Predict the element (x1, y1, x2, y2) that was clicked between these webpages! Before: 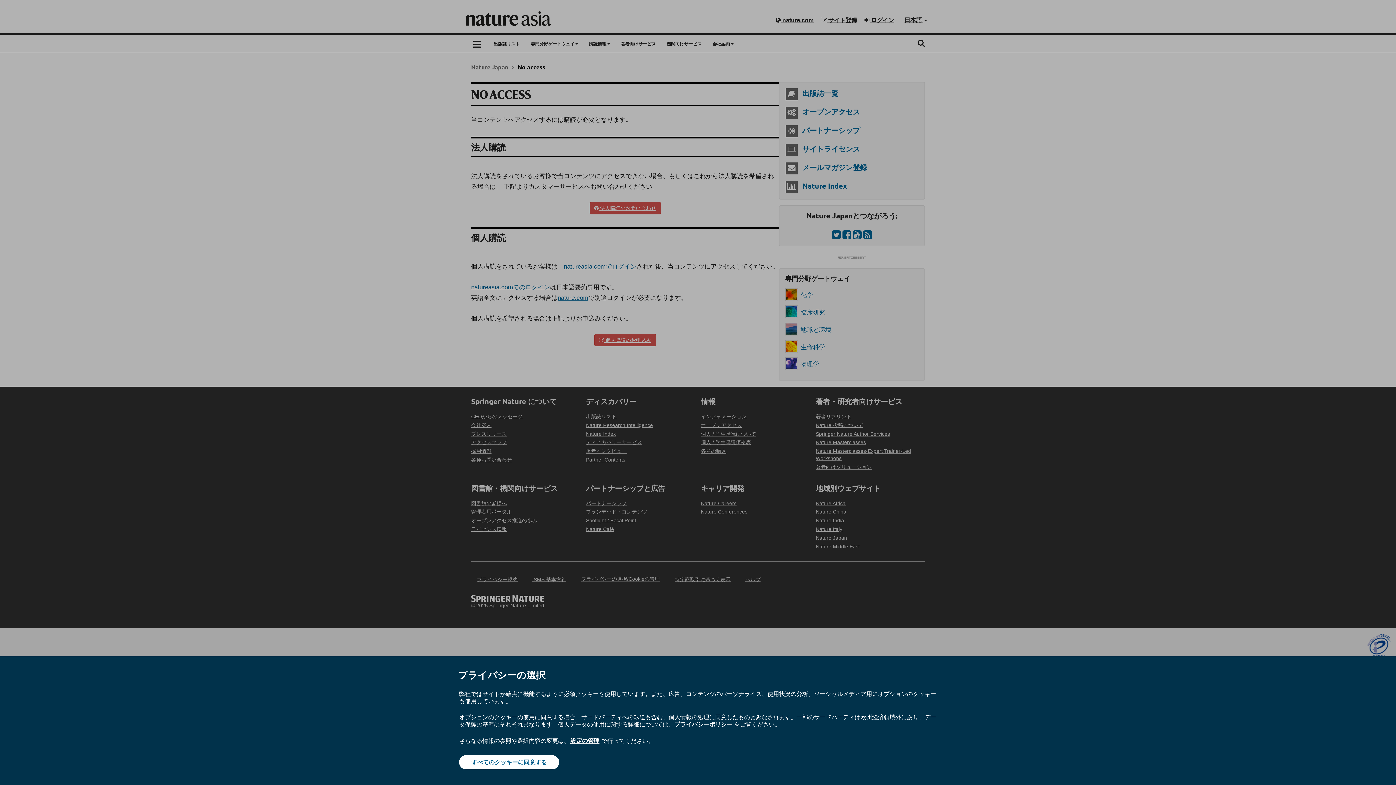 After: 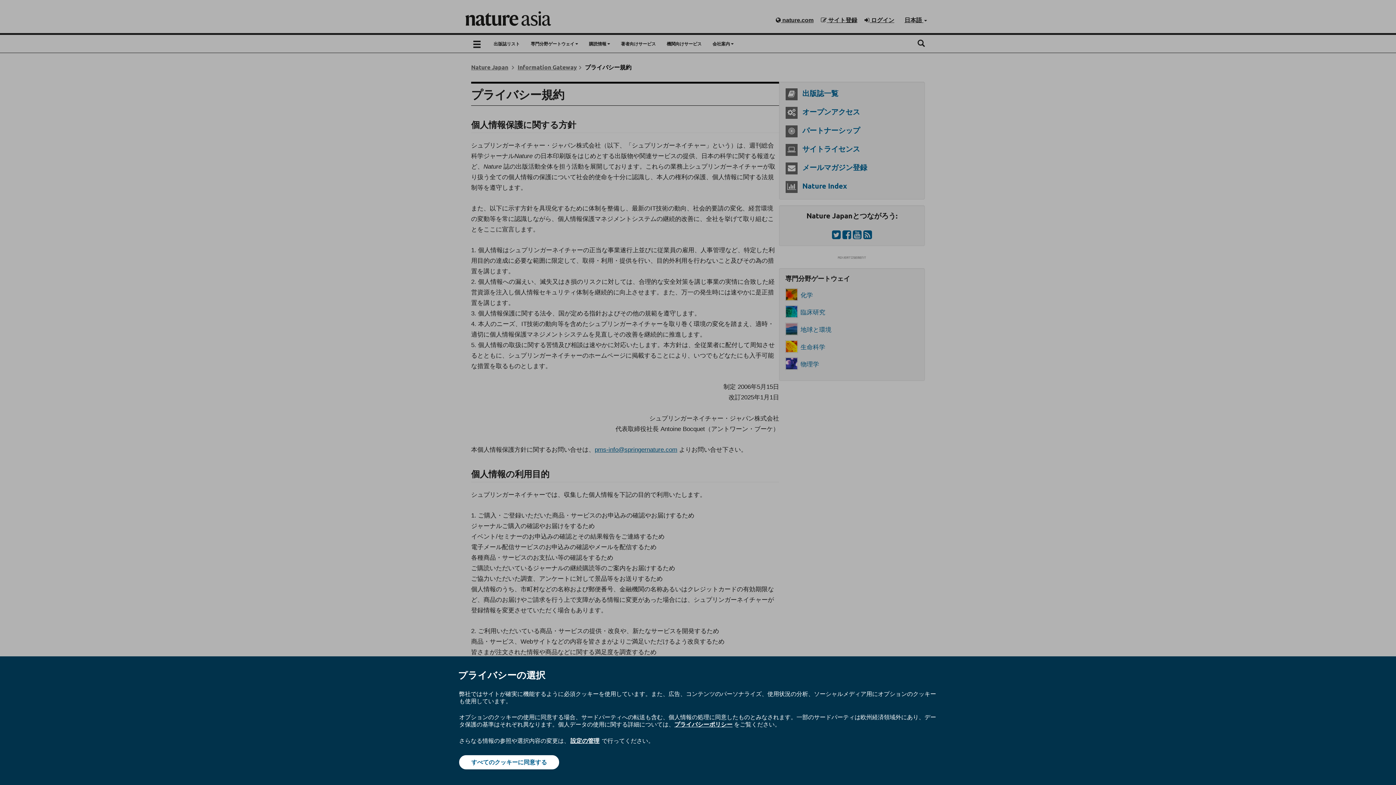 Action: bbox: (674, 720, 732, 728) label: プライバシーポリシー